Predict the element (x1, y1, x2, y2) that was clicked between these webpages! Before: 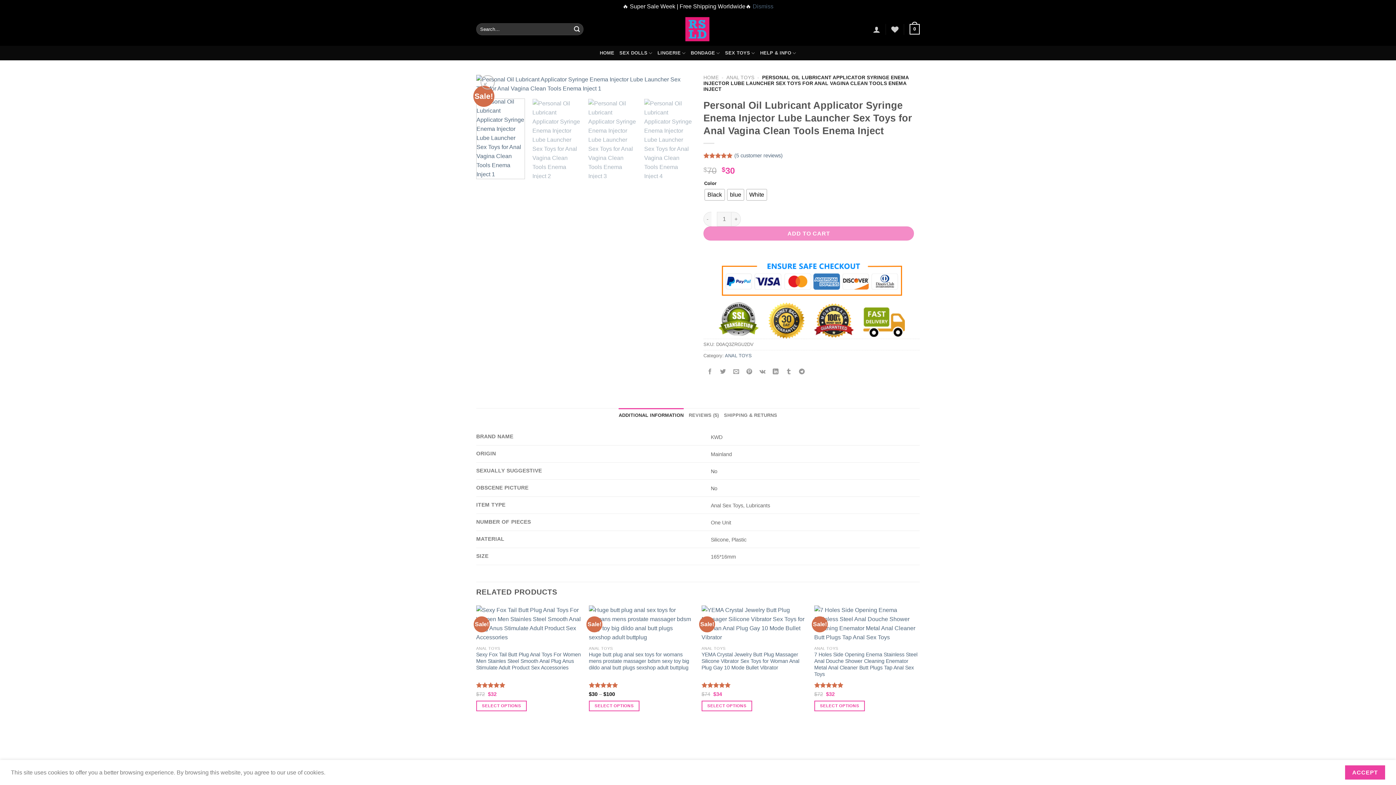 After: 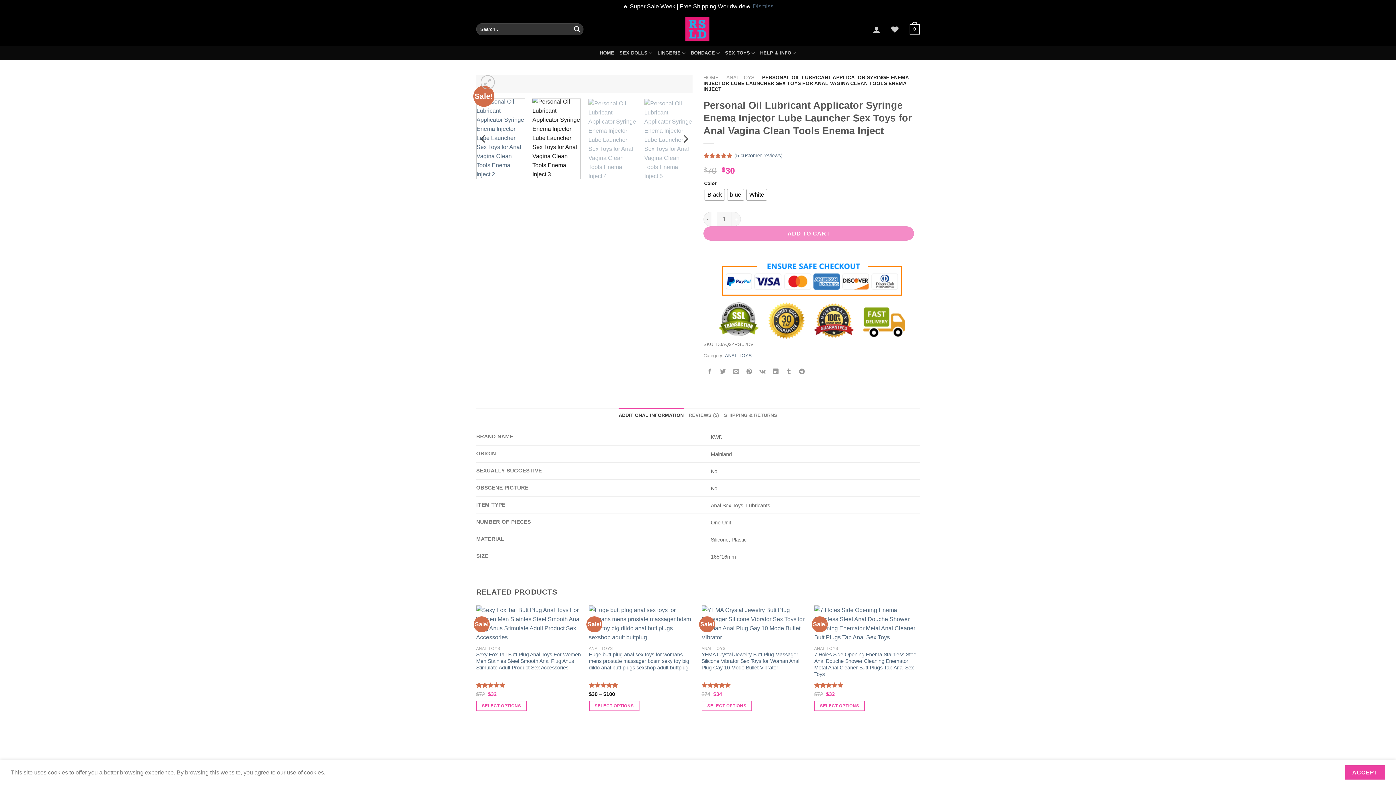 Action: bbox: (532, 98, 580, 179)